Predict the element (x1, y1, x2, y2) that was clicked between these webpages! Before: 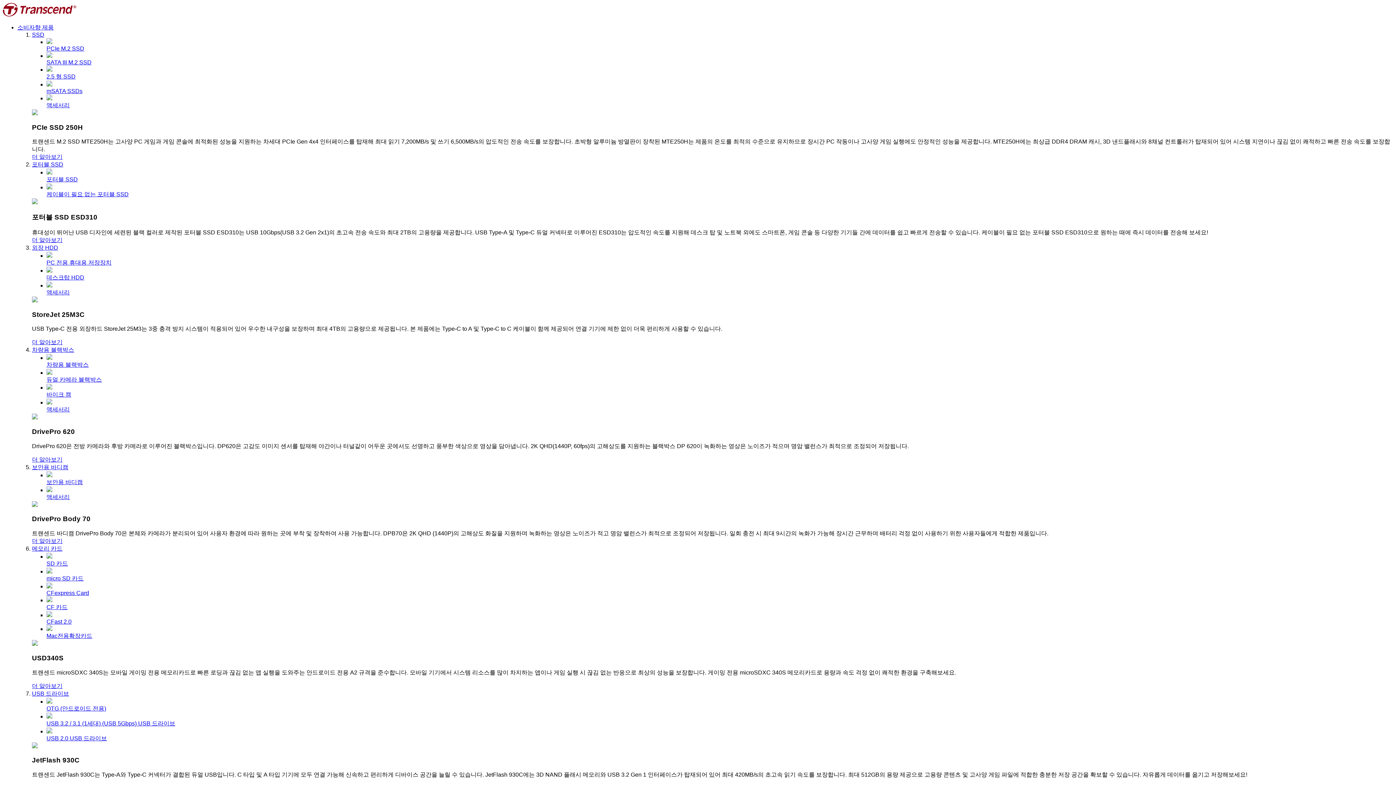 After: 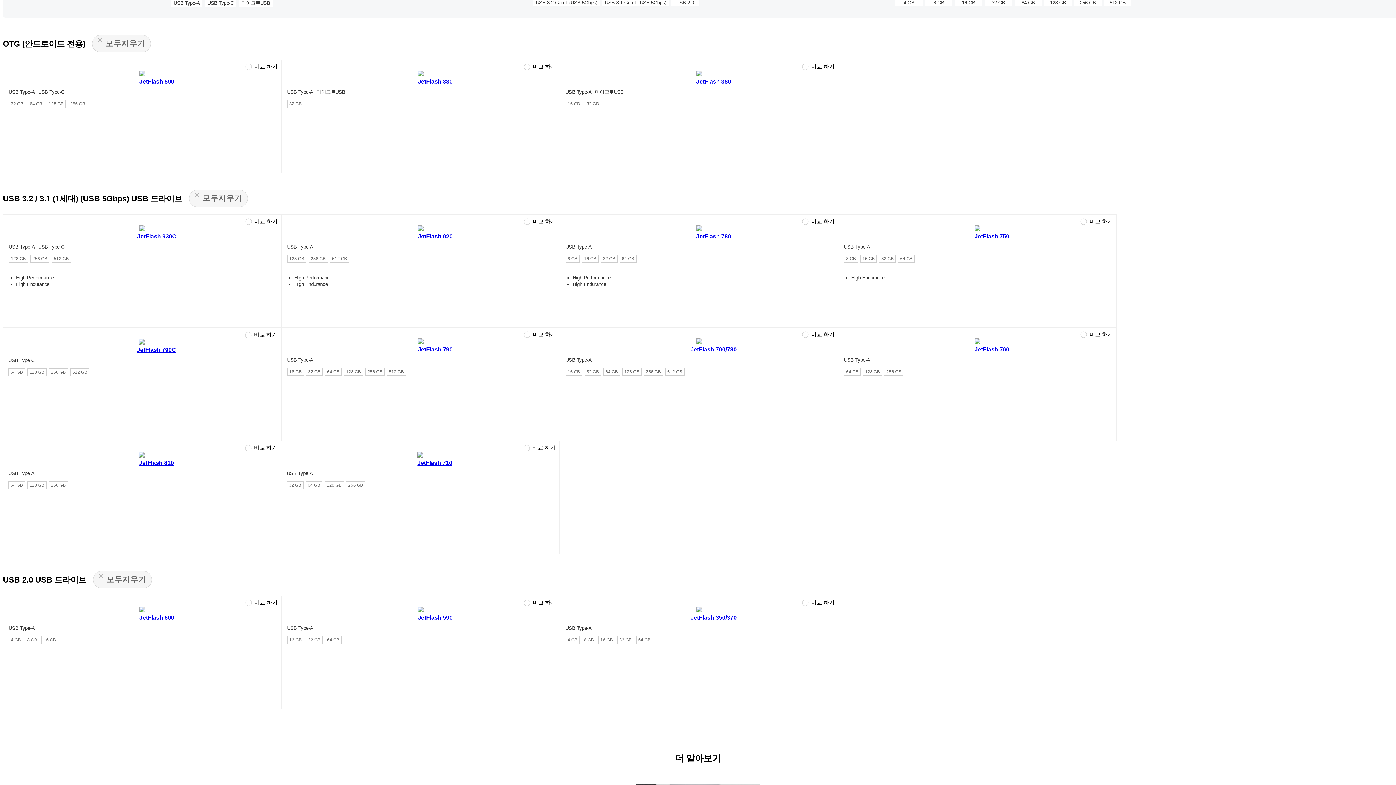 Action: label: OTG (안드로이드 전용) bbox: (46, 698, 1393, 711)